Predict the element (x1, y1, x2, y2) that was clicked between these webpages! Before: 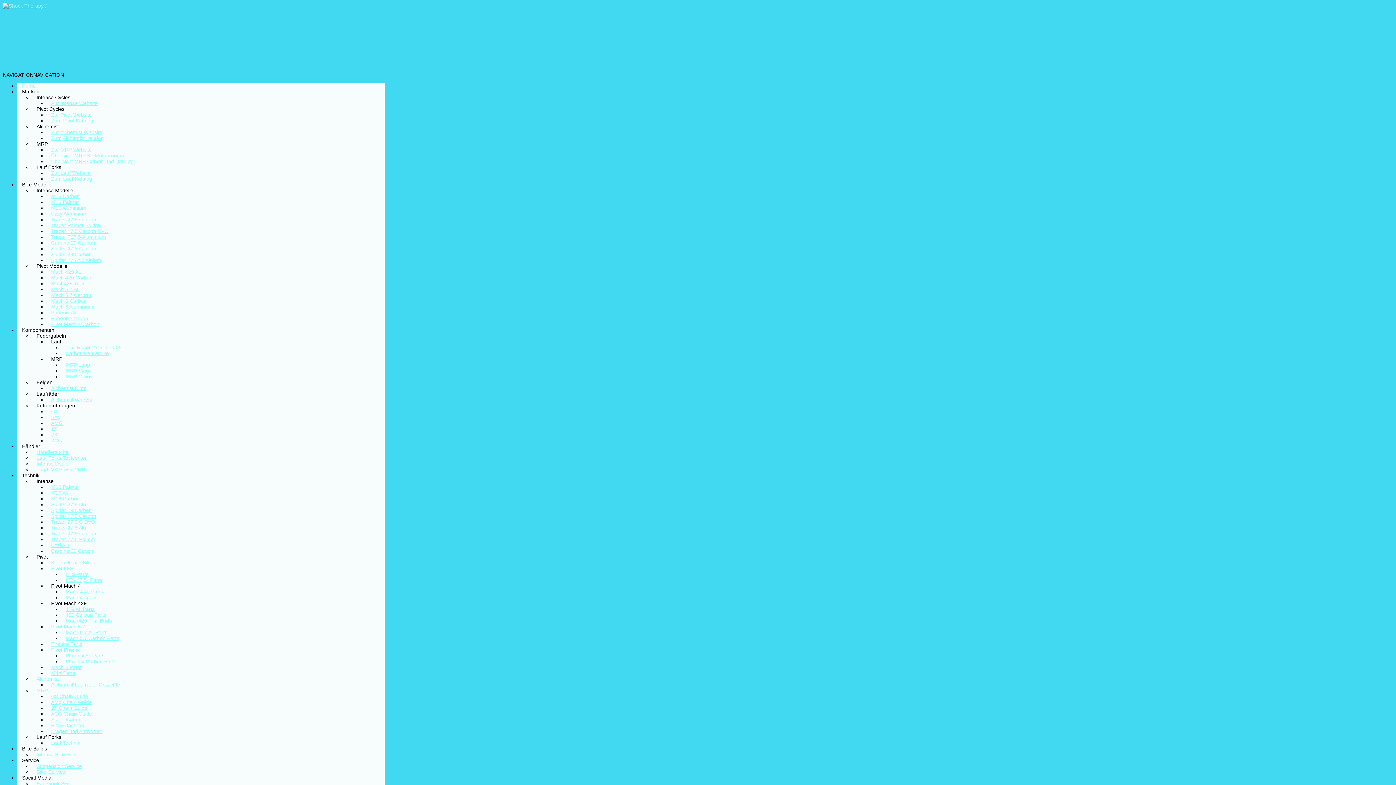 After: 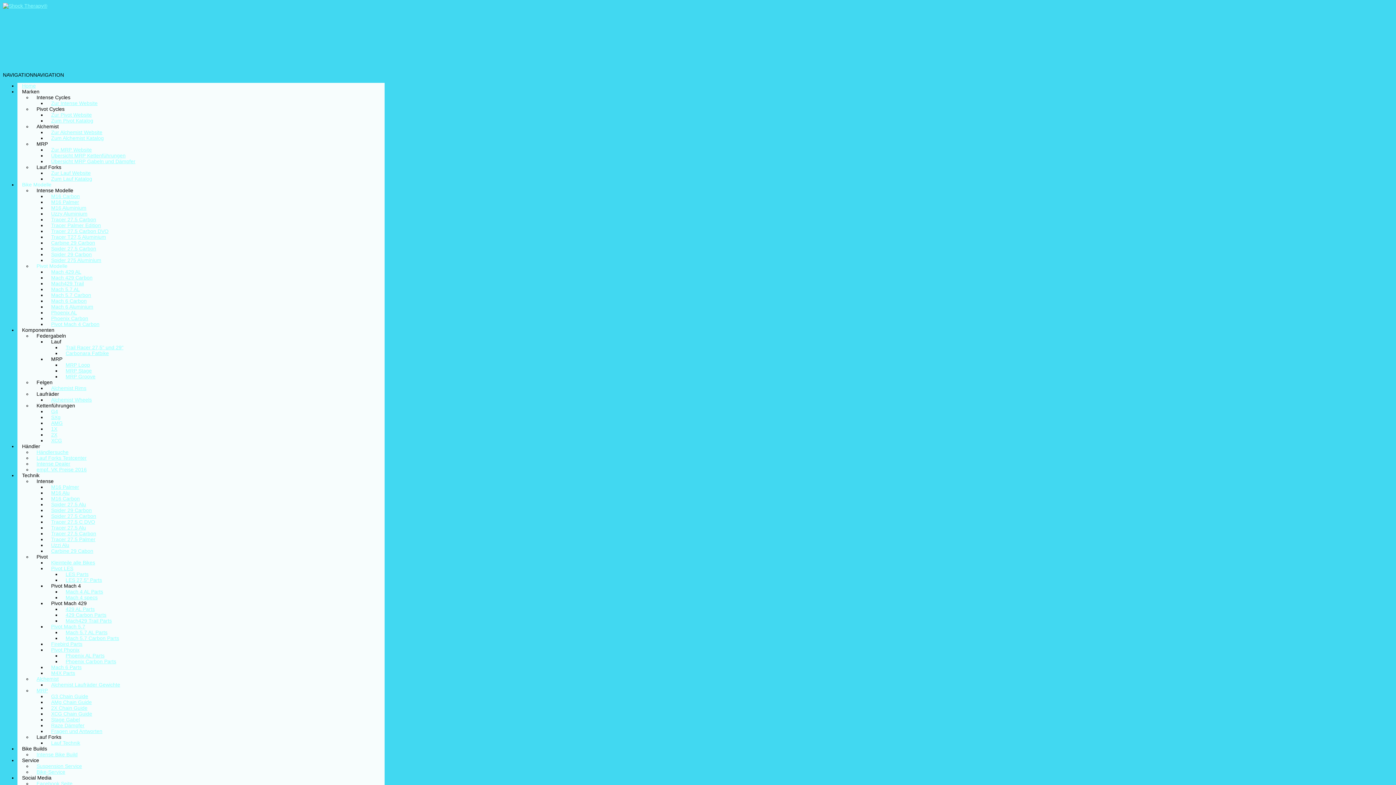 Action: label: Mach 429 AL bbox: (46, 269, 85, 274)